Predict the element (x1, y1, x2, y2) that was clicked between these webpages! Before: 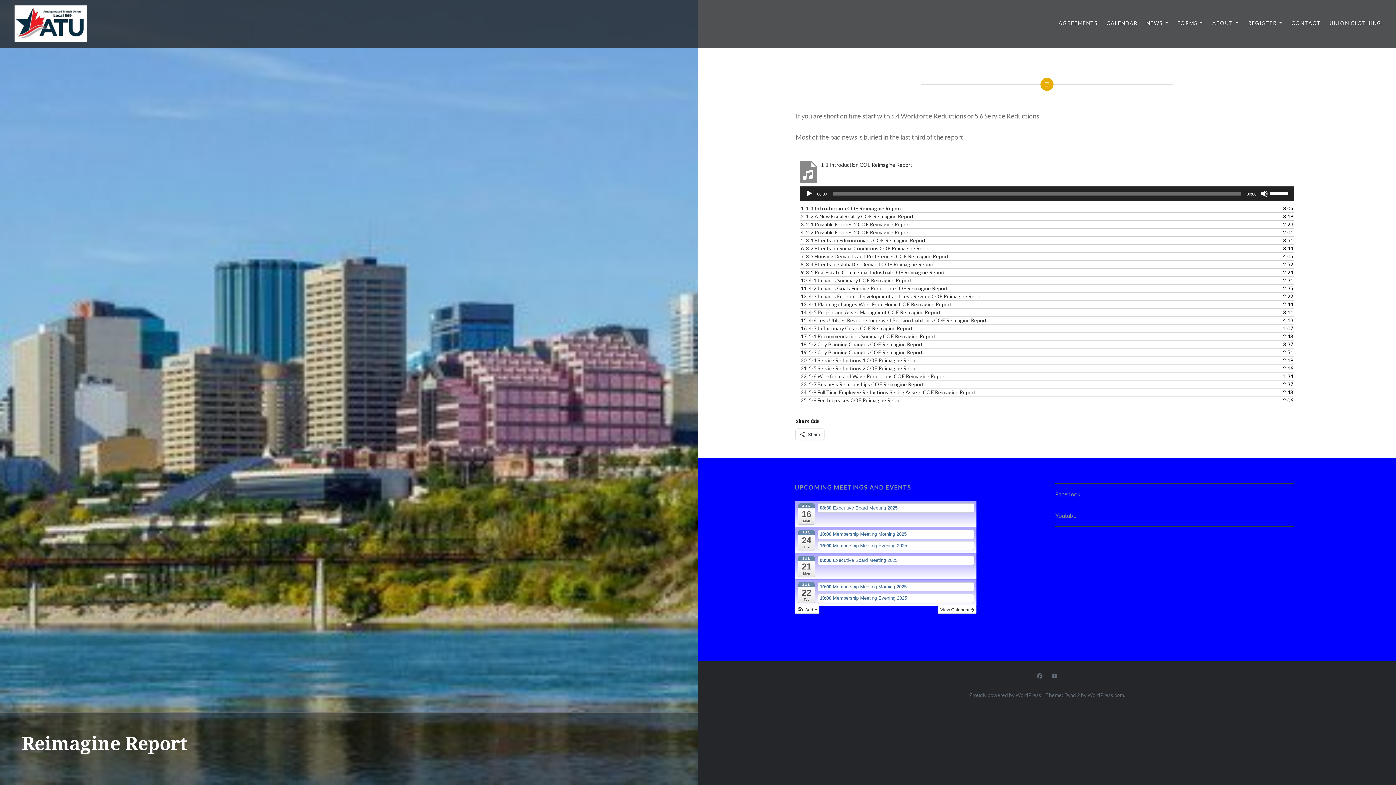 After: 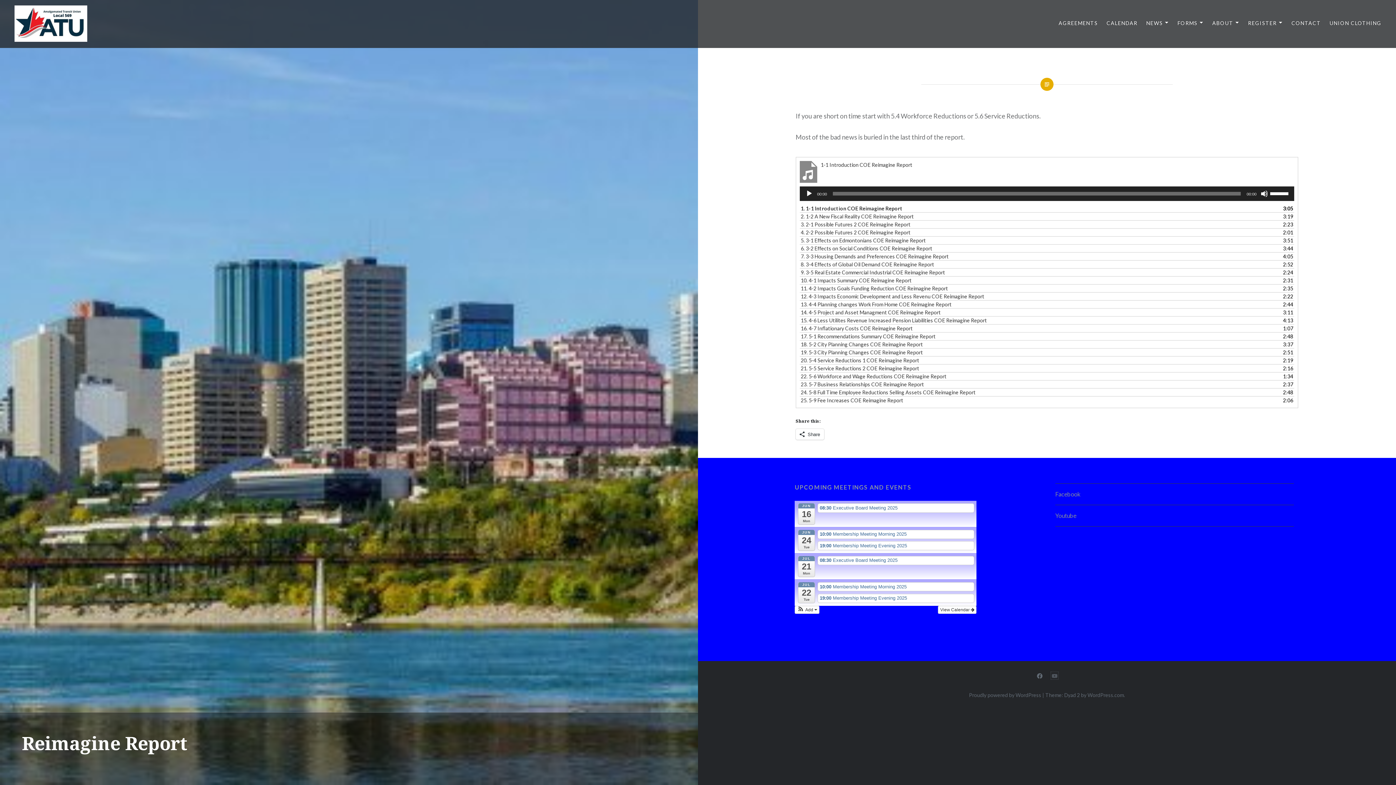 Action: bbox: (1051, 672, 1058, 679) label: Youtube